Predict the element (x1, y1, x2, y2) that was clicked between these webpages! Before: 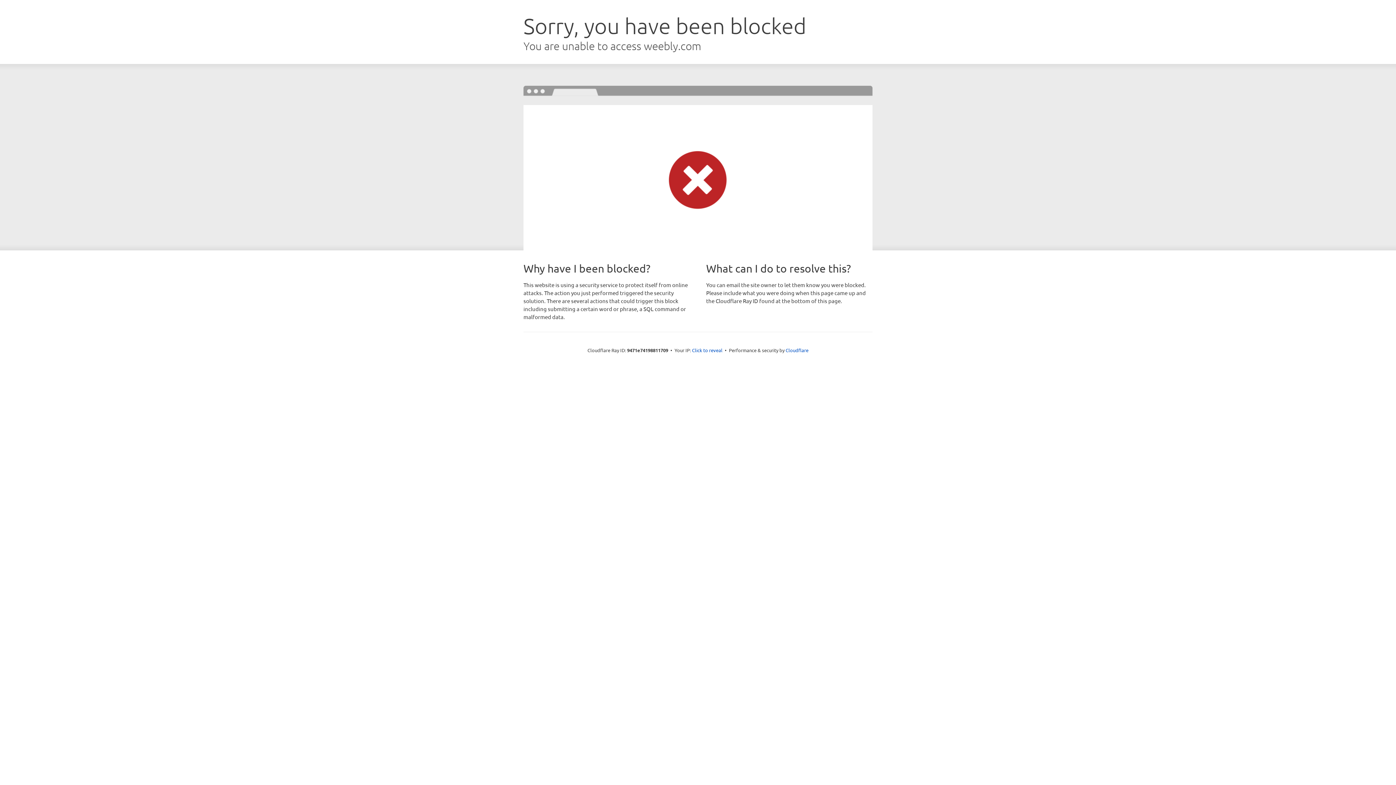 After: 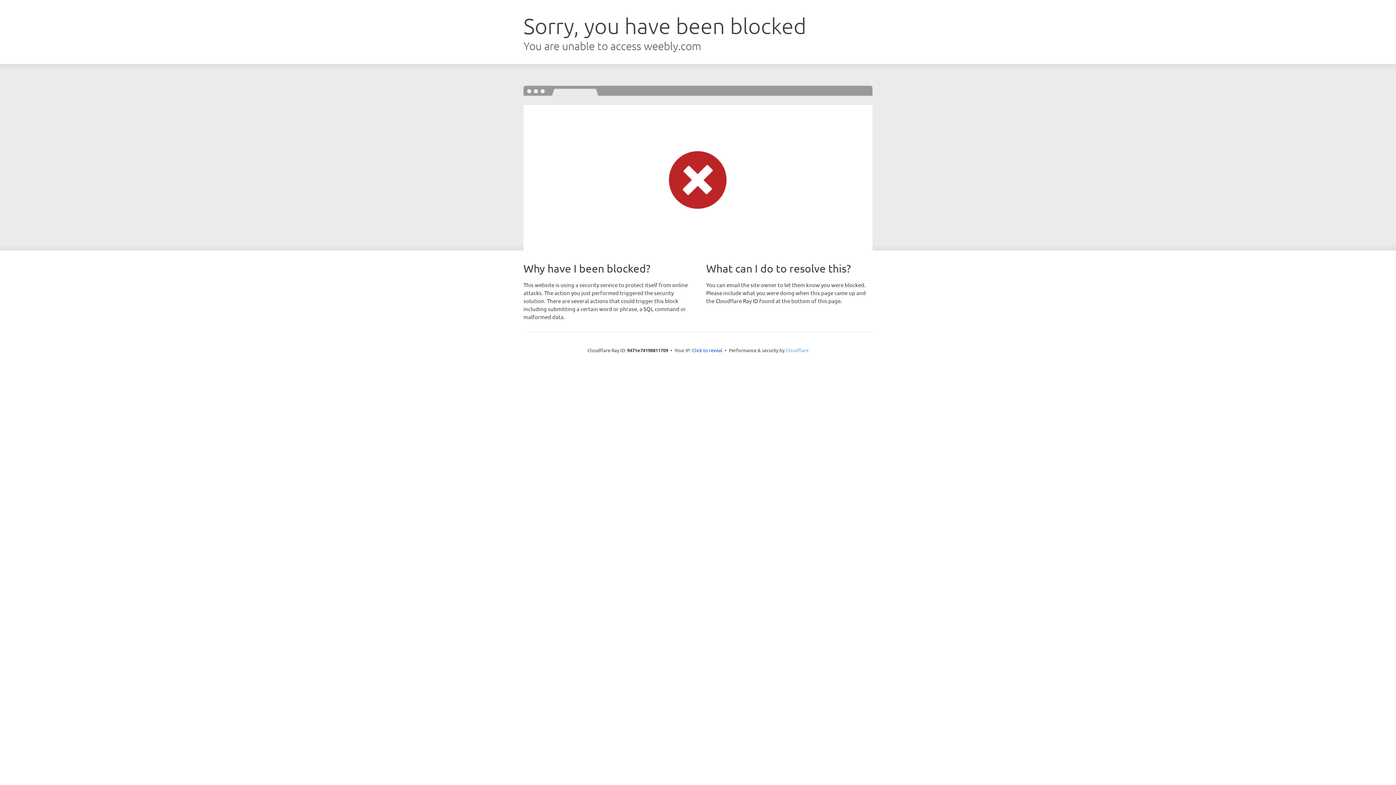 Action: label: Cloudflare bbox: (785, 347, 808, 353)